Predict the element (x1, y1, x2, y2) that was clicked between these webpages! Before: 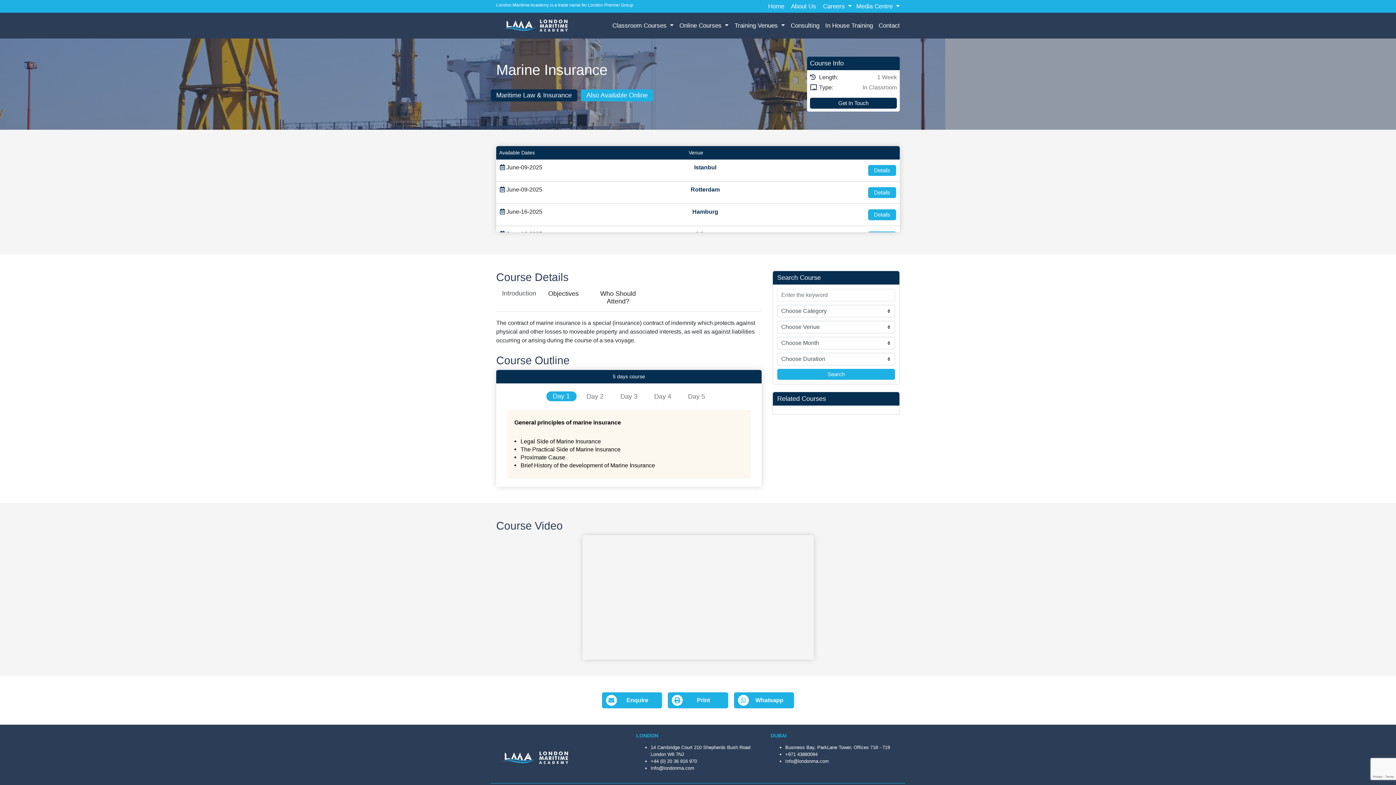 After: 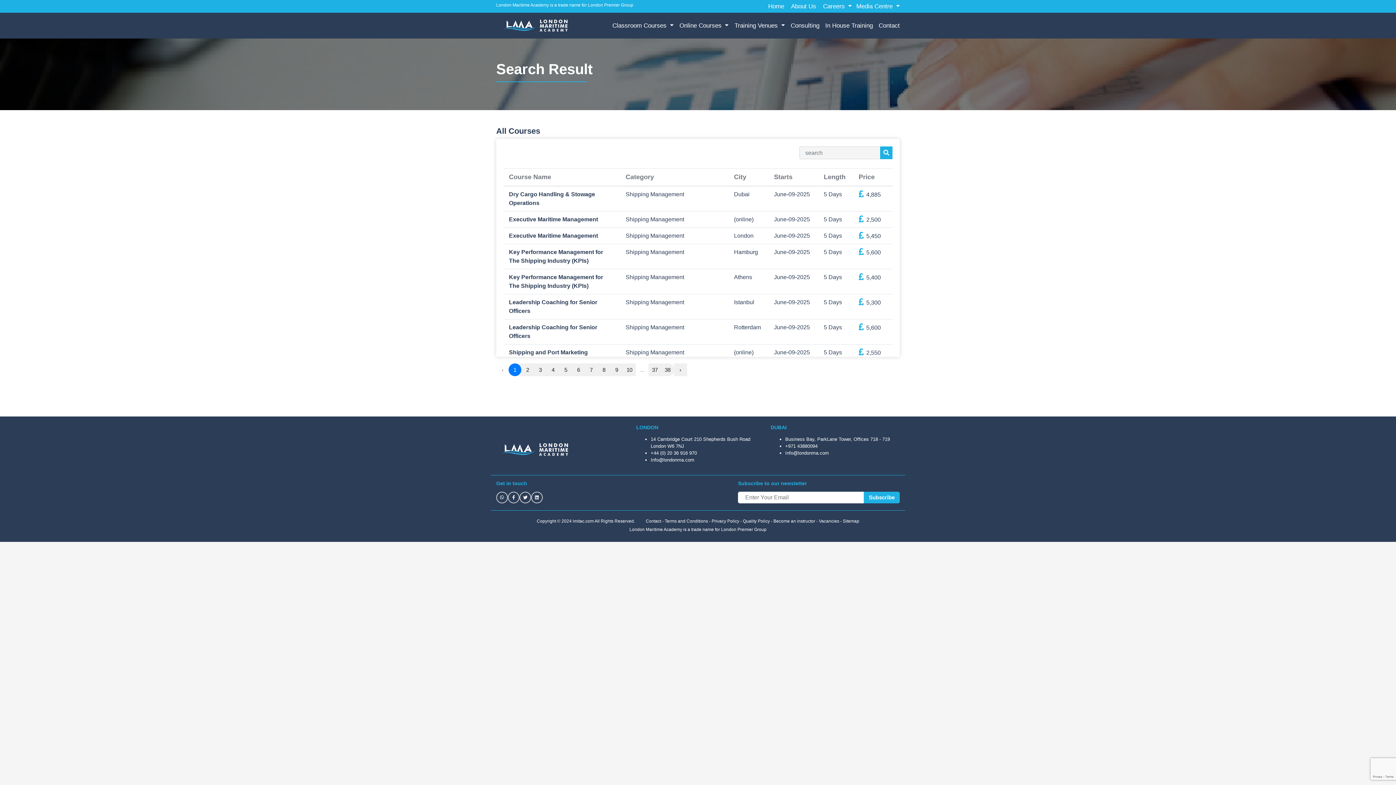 Action: bbox: (777, 369, 895, 380) label: Search